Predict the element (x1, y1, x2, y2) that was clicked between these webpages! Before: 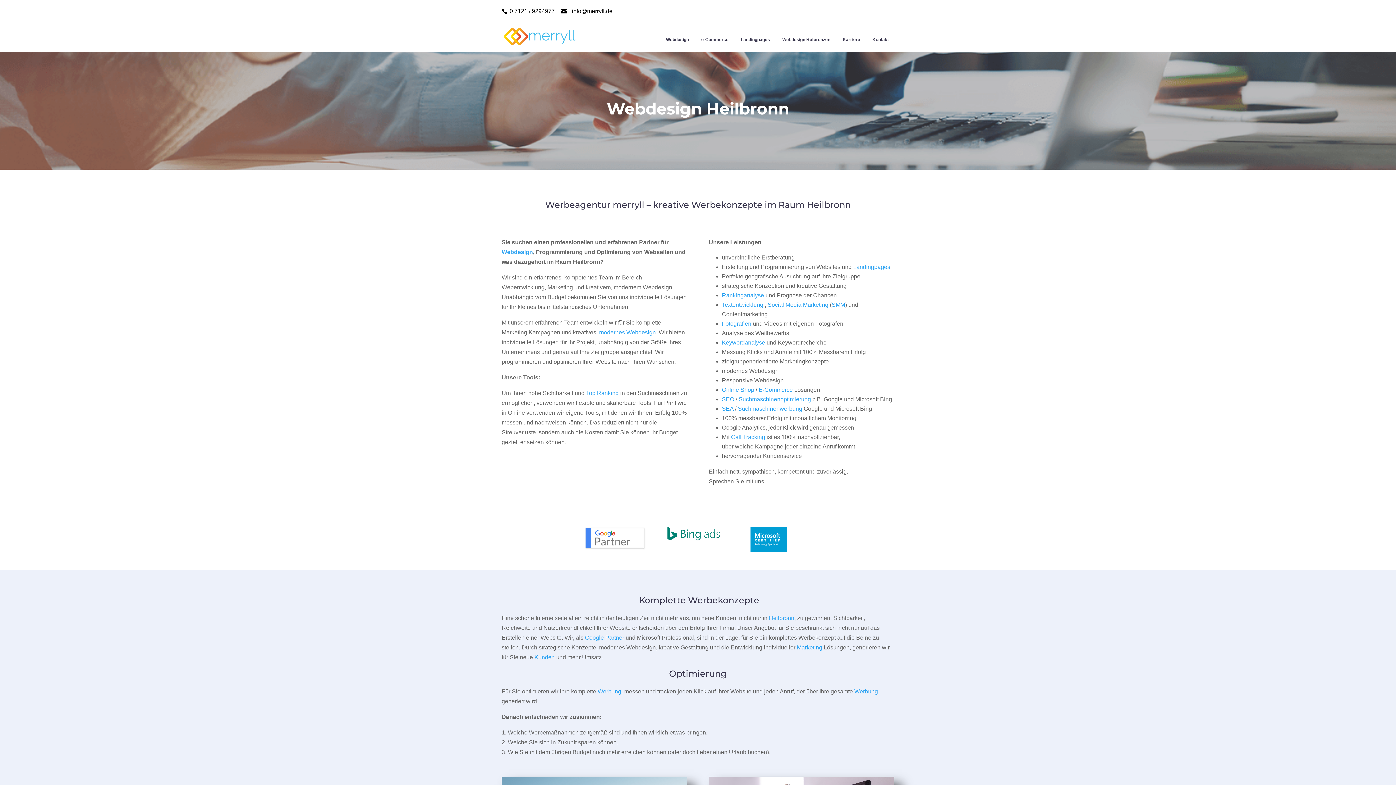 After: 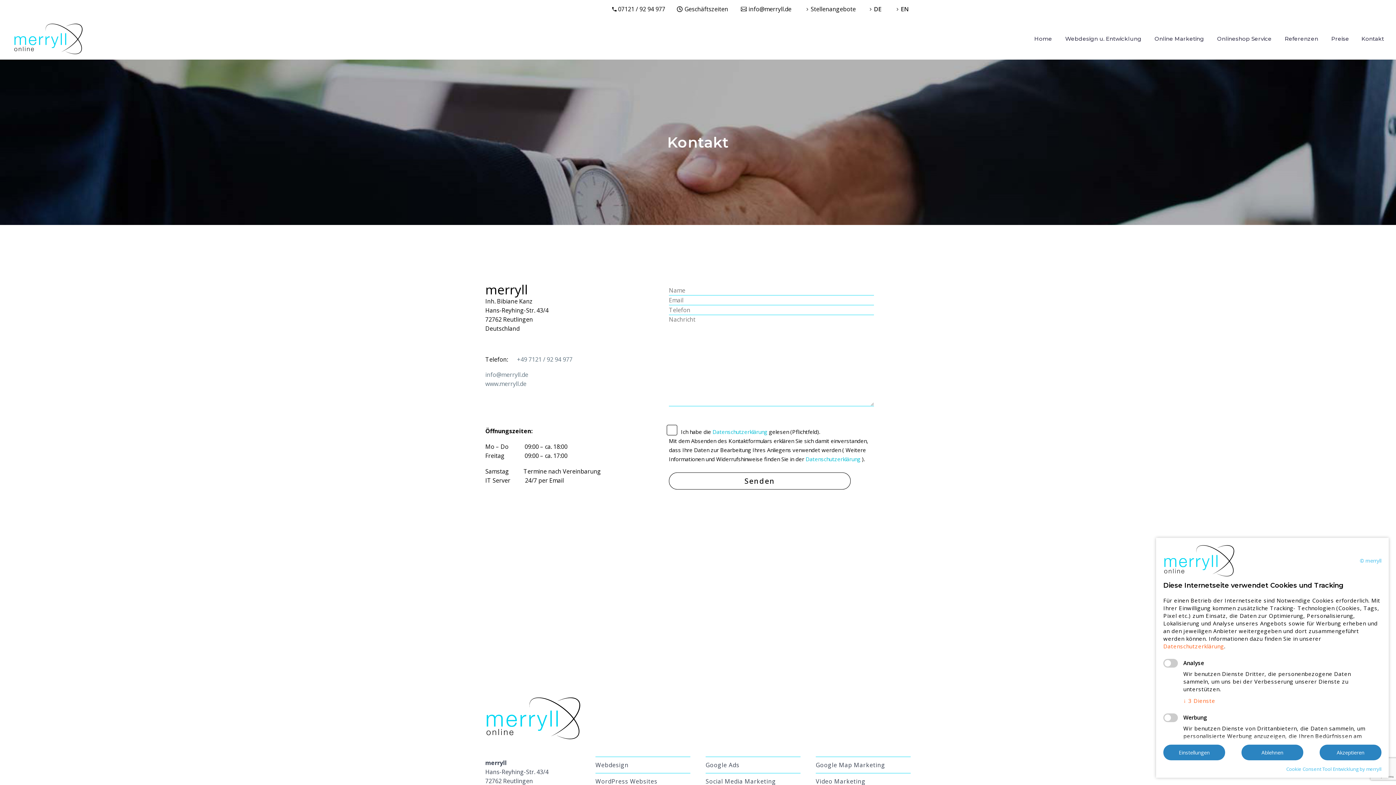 Action: bbox: (867, 34, 894, 44) label: Kontakt